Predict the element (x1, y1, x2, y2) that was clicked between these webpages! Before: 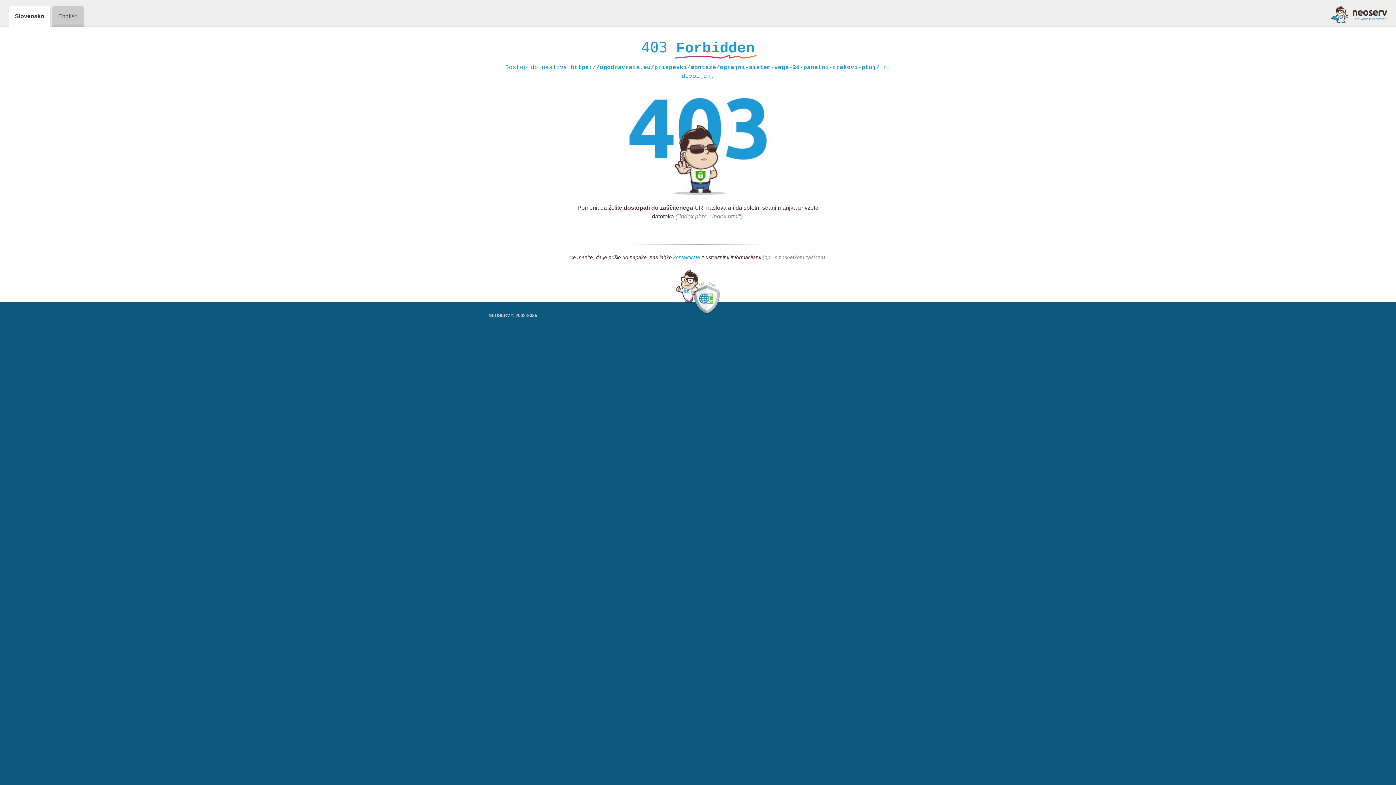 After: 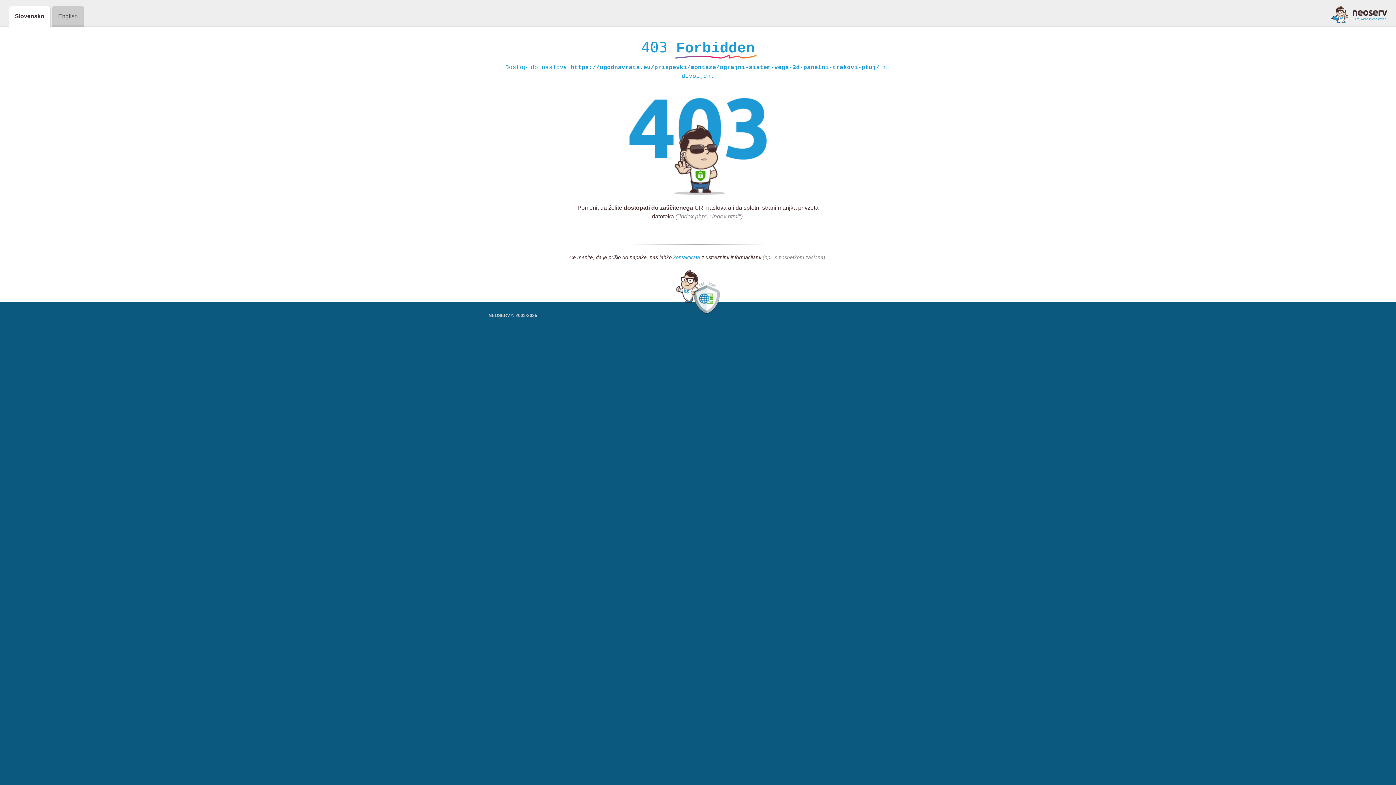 Action: bbox: (673, 254, 700, 261) label: kontaktirate